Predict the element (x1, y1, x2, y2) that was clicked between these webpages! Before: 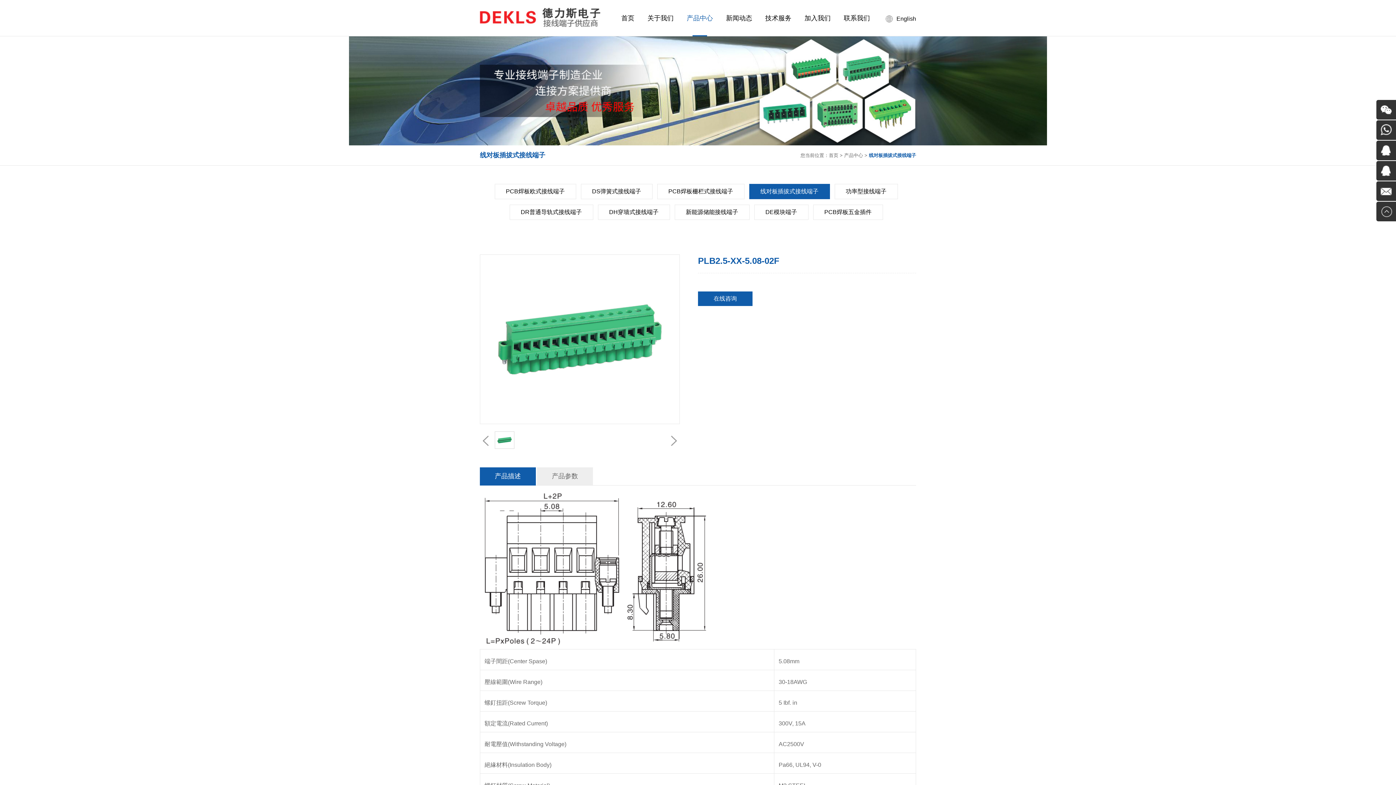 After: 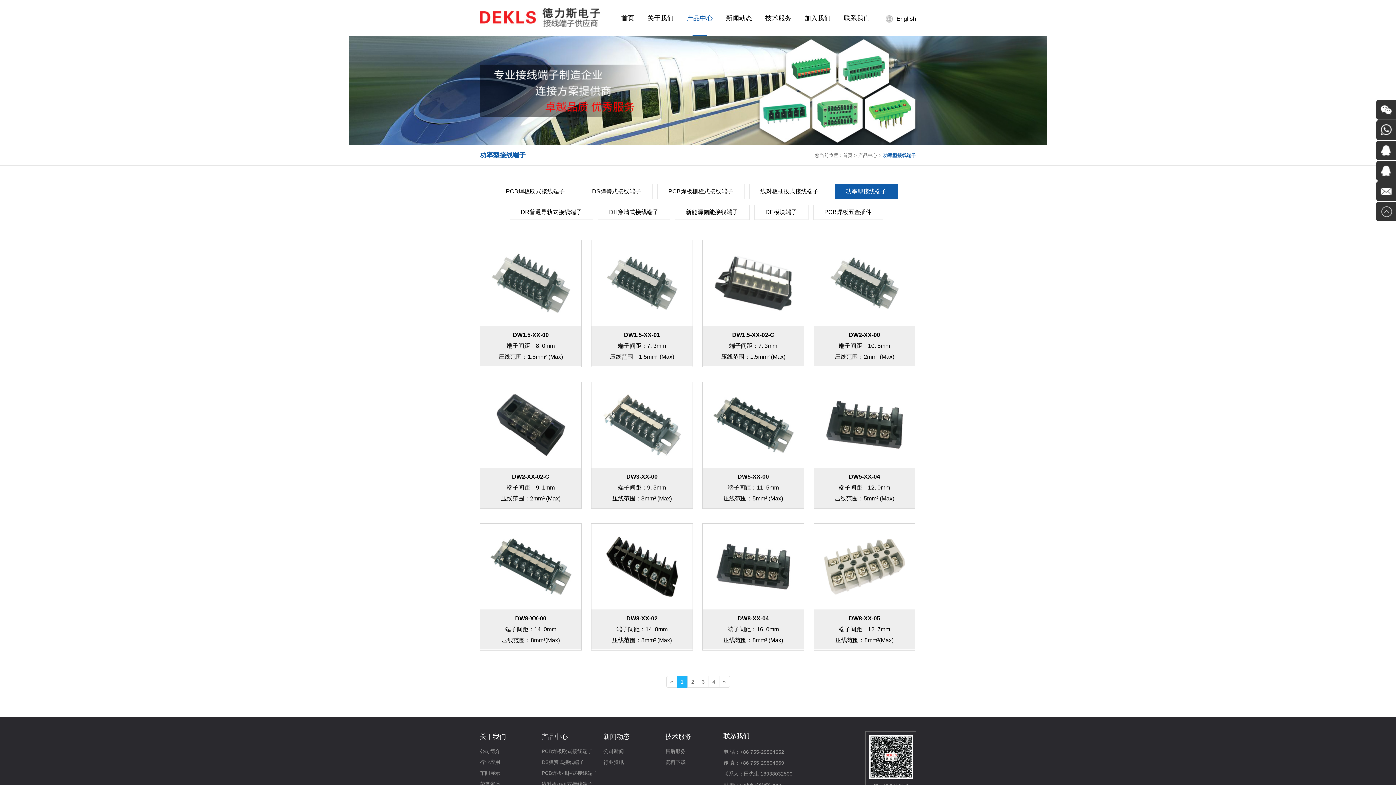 Action: label: 功率型接线端子 bbox: (834, 184, 898, 199)